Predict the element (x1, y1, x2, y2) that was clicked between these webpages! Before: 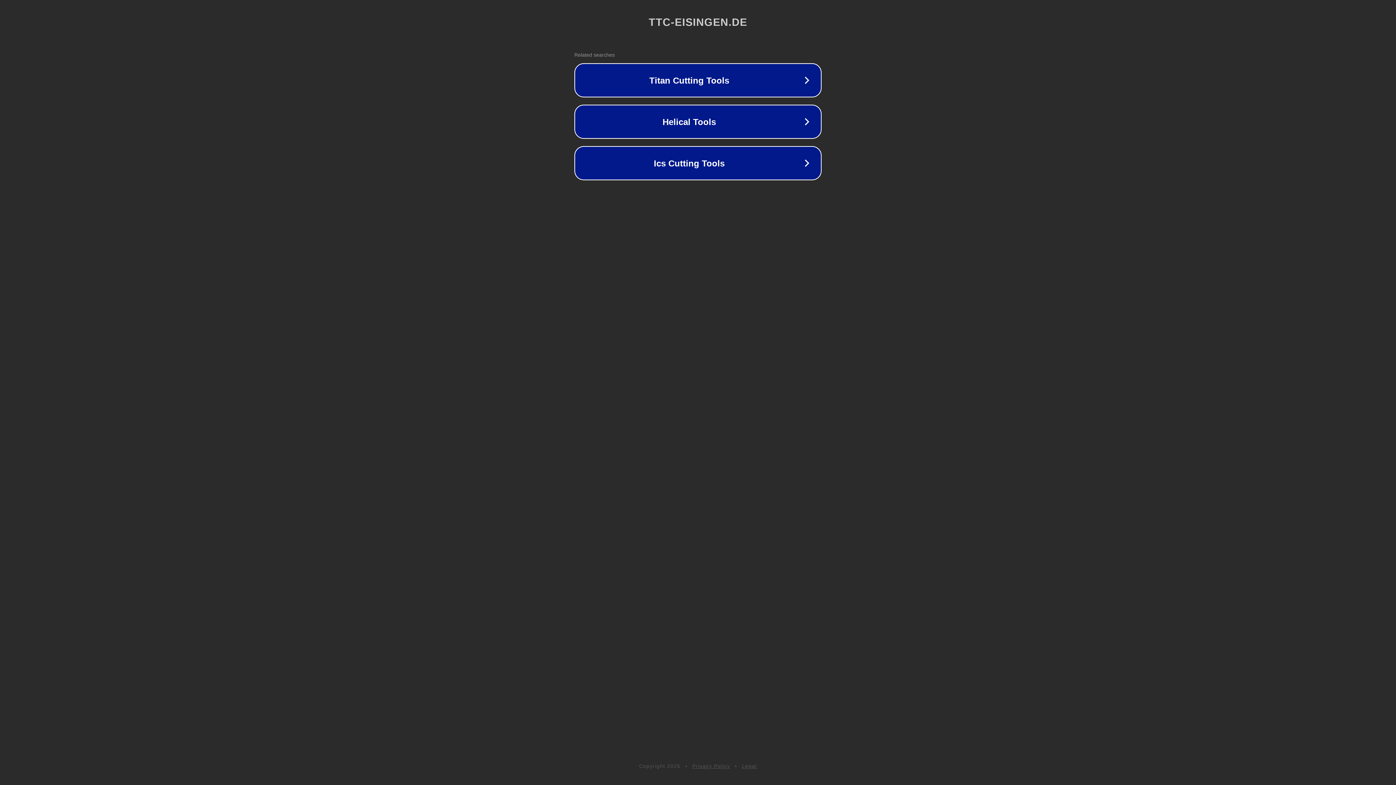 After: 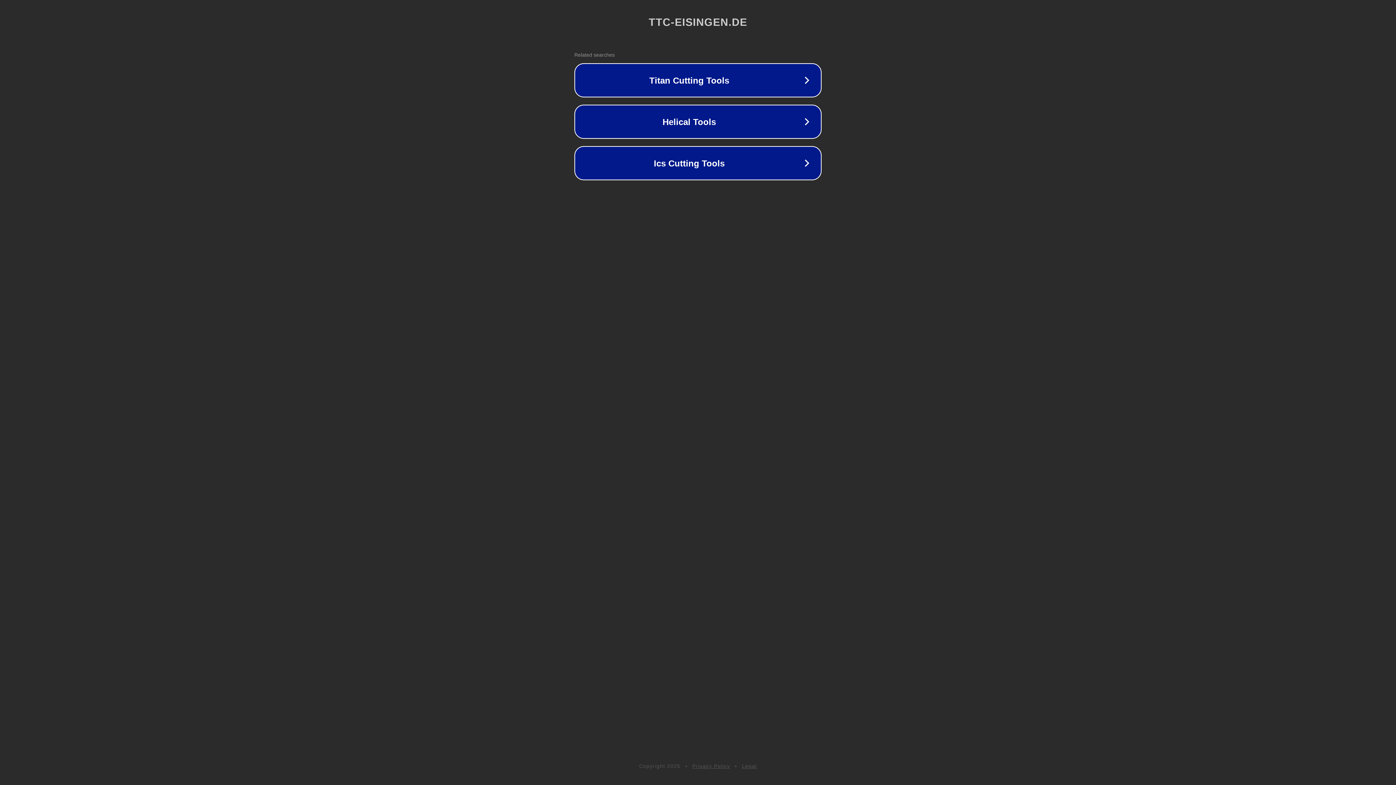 Action: bbox: (692, 763, 730, 769) label: Privacy Policy